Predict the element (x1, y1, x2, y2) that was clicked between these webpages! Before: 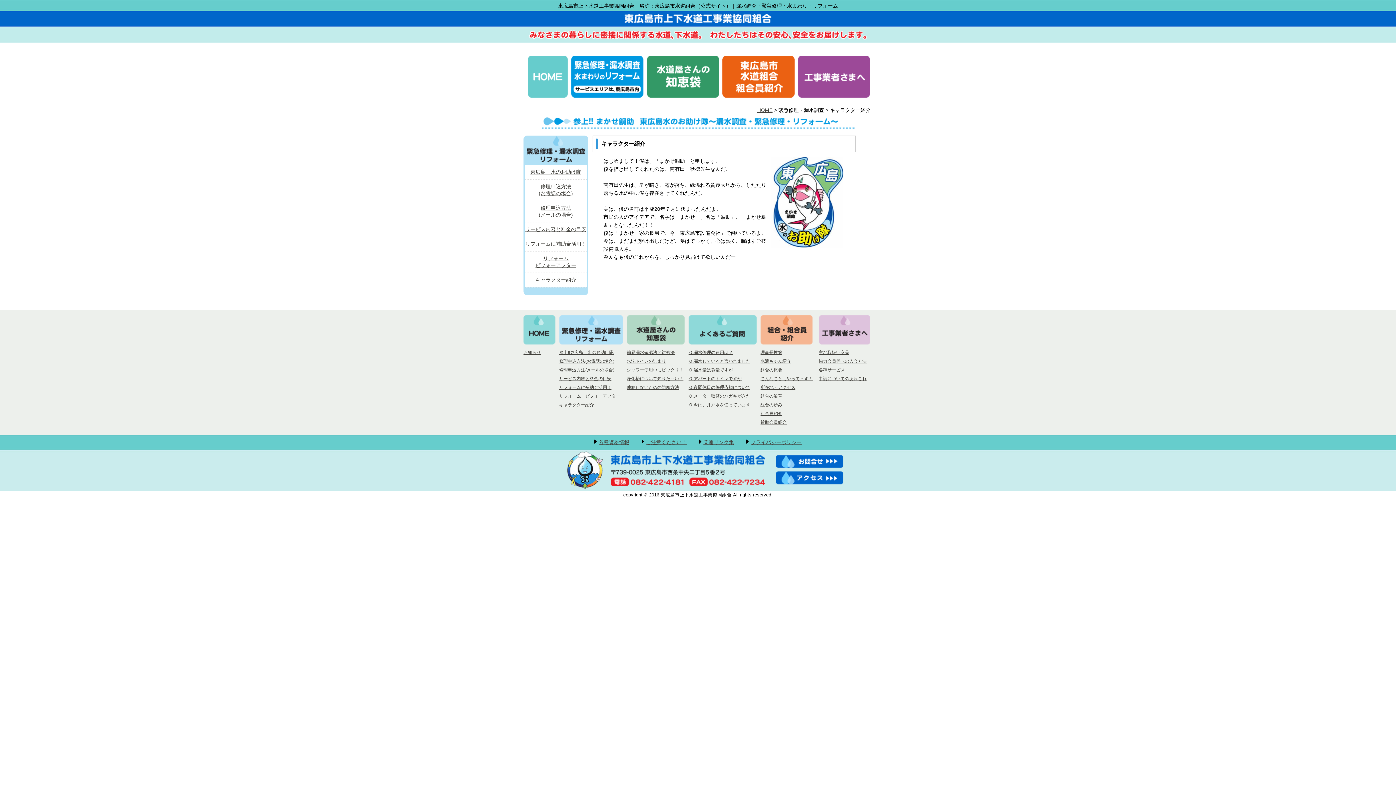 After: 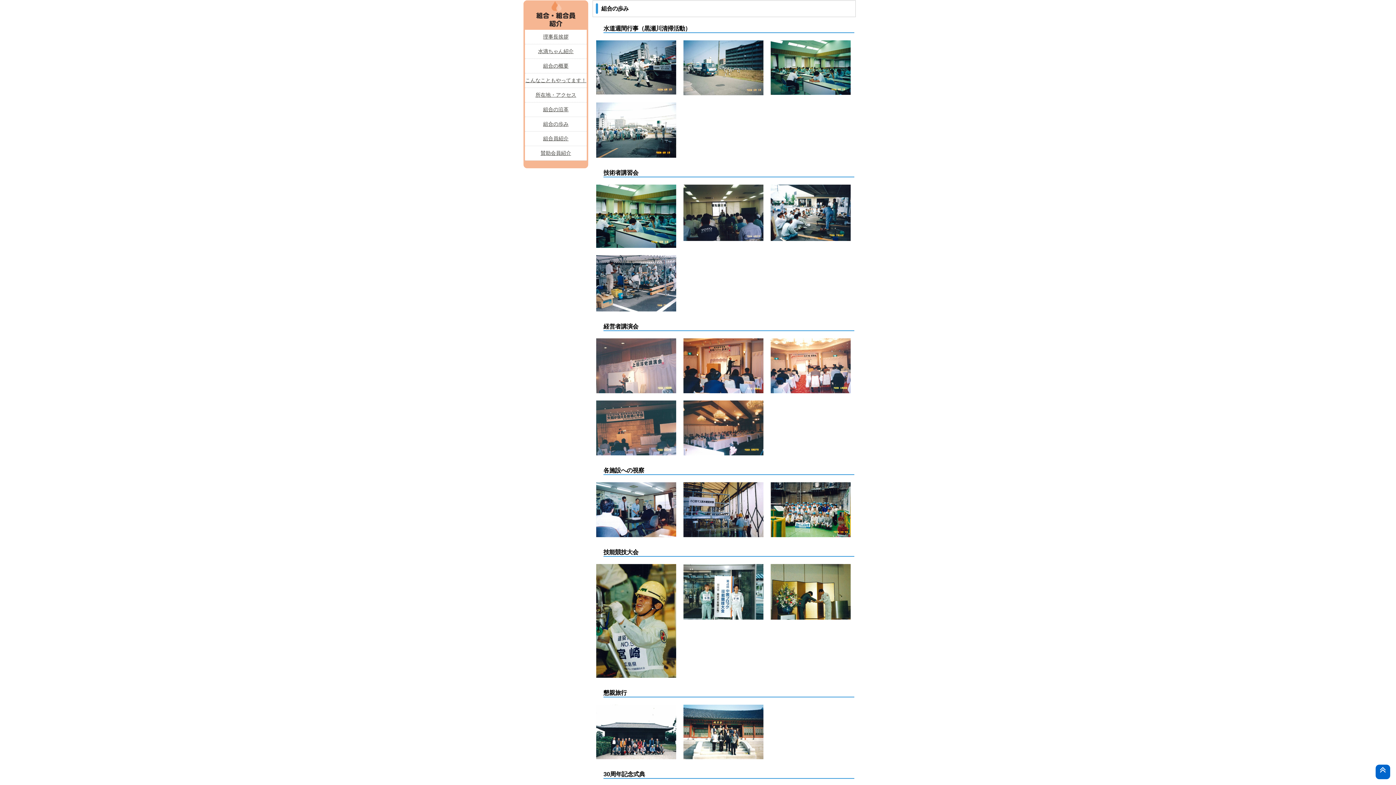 Action: label: 組合の歩み
 bbox: (760, 402, 782, 407)